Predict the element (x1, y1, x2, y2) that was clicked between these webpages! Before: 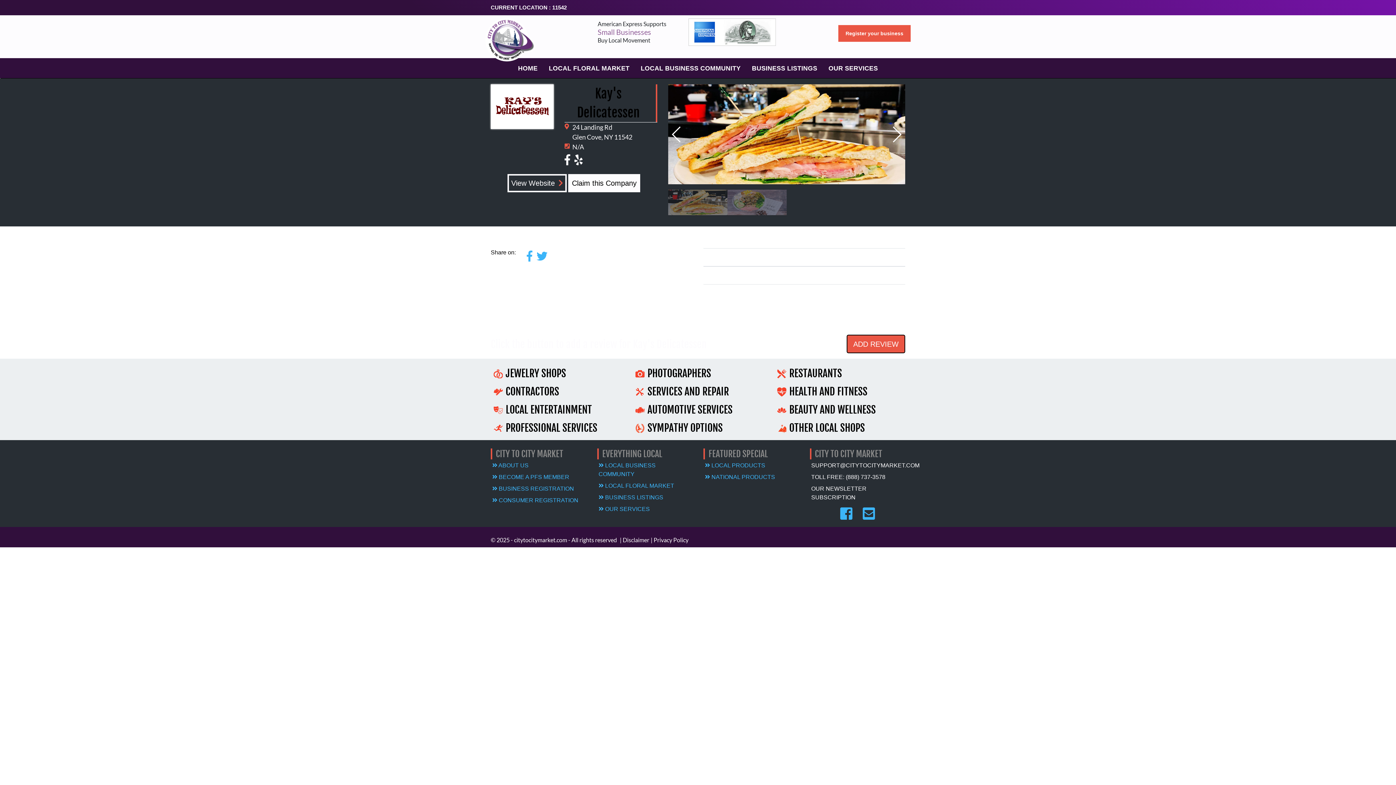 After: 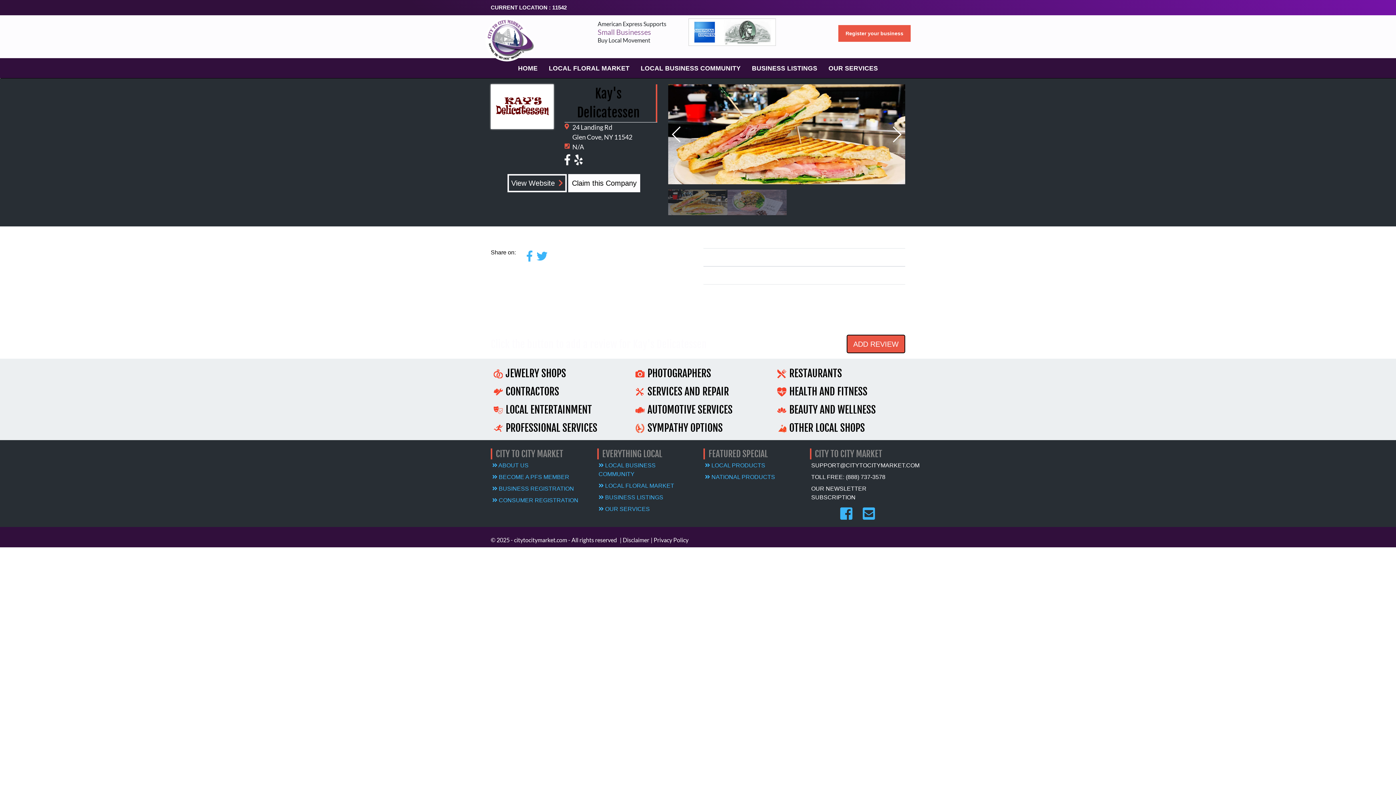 Action: label: View Website bbox: (507, 174, 567, 192)